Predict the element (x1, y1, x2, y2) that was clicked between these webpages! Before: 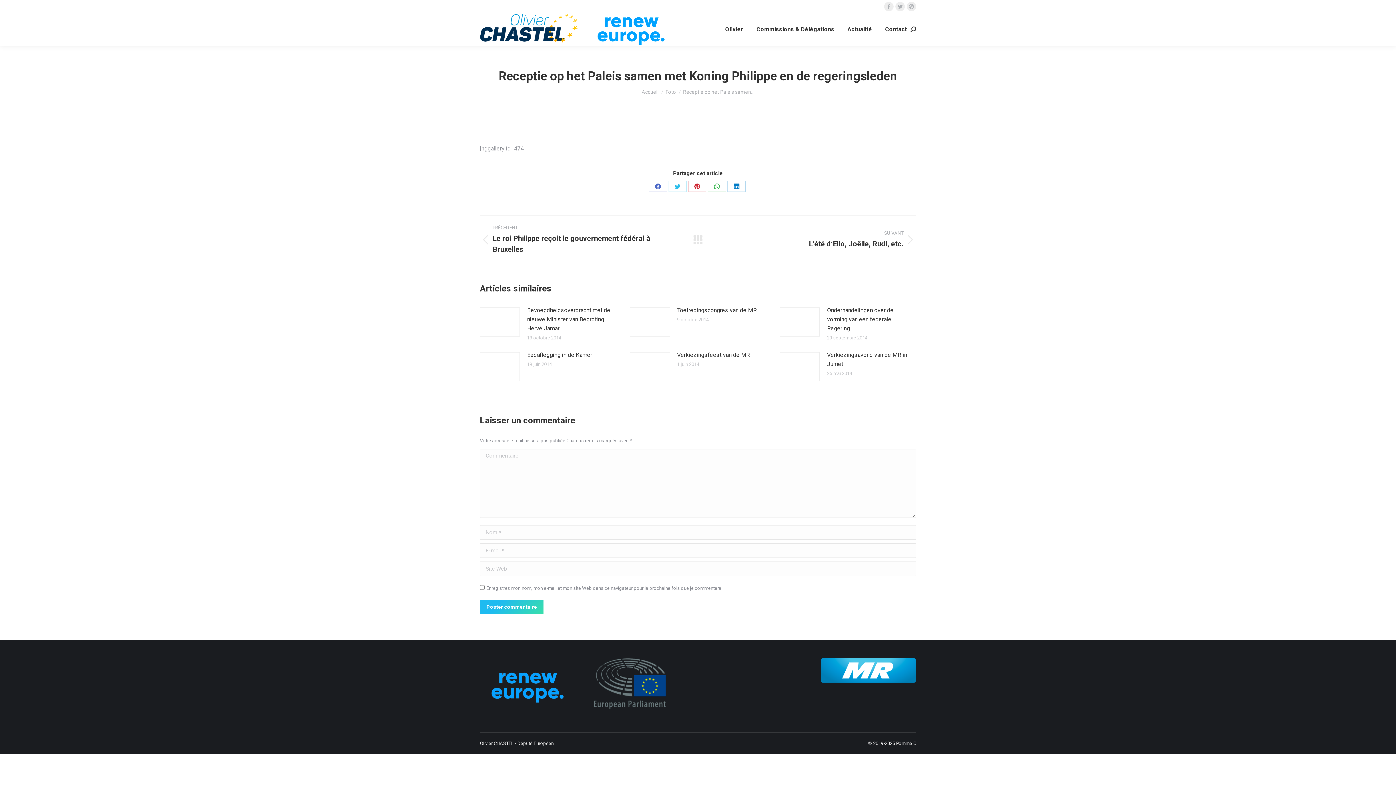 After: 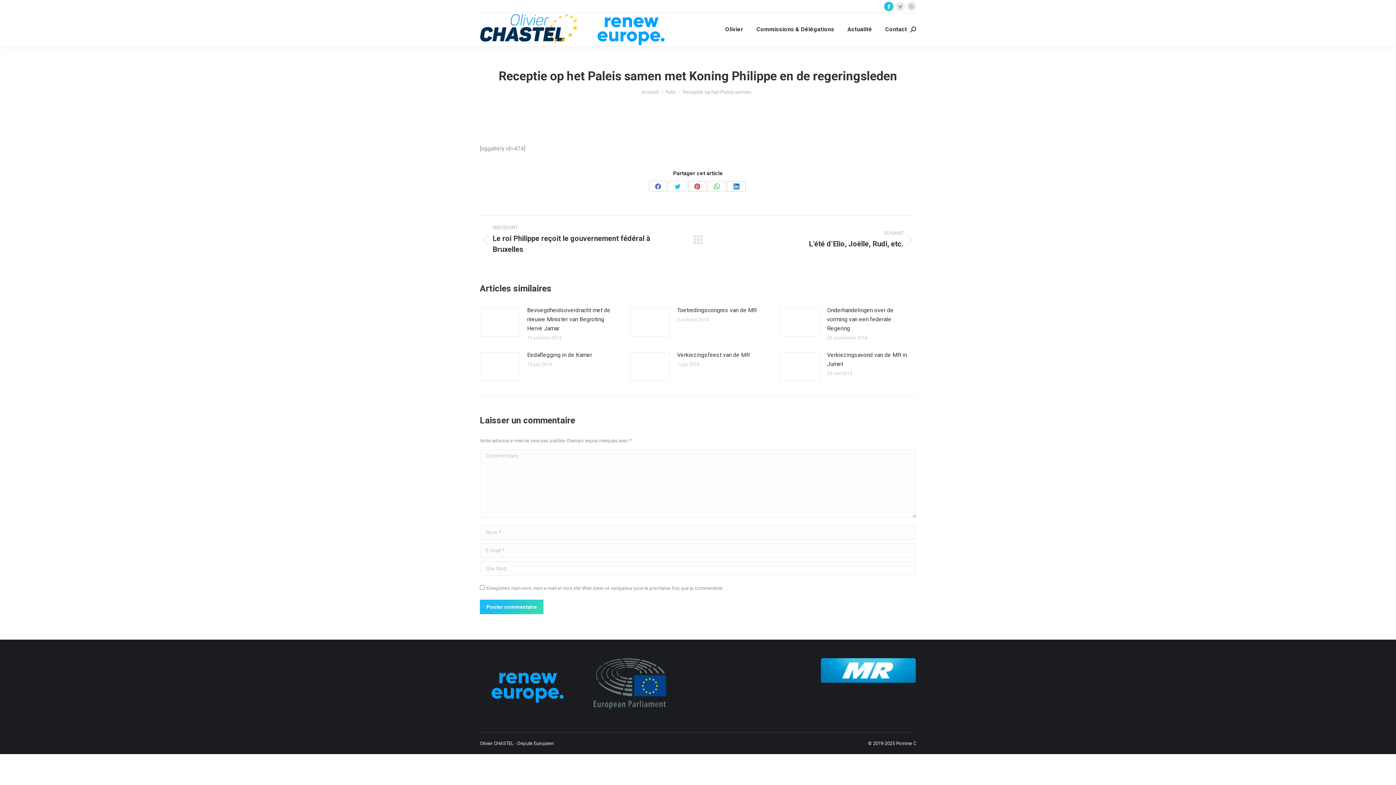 Action: label: La page Facebook s'ouvre dans une nouvelle fenêtre bbox: (884, 1, 893, 11)